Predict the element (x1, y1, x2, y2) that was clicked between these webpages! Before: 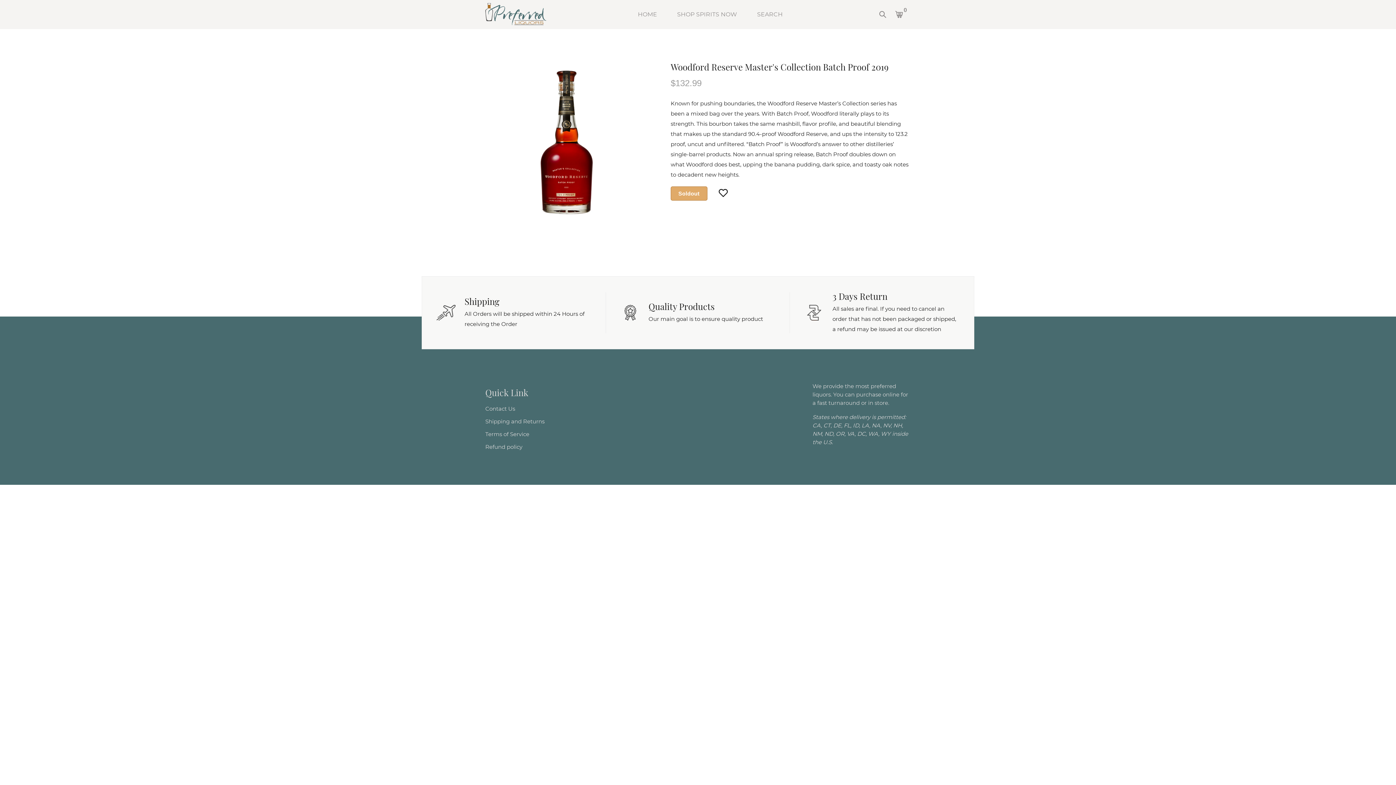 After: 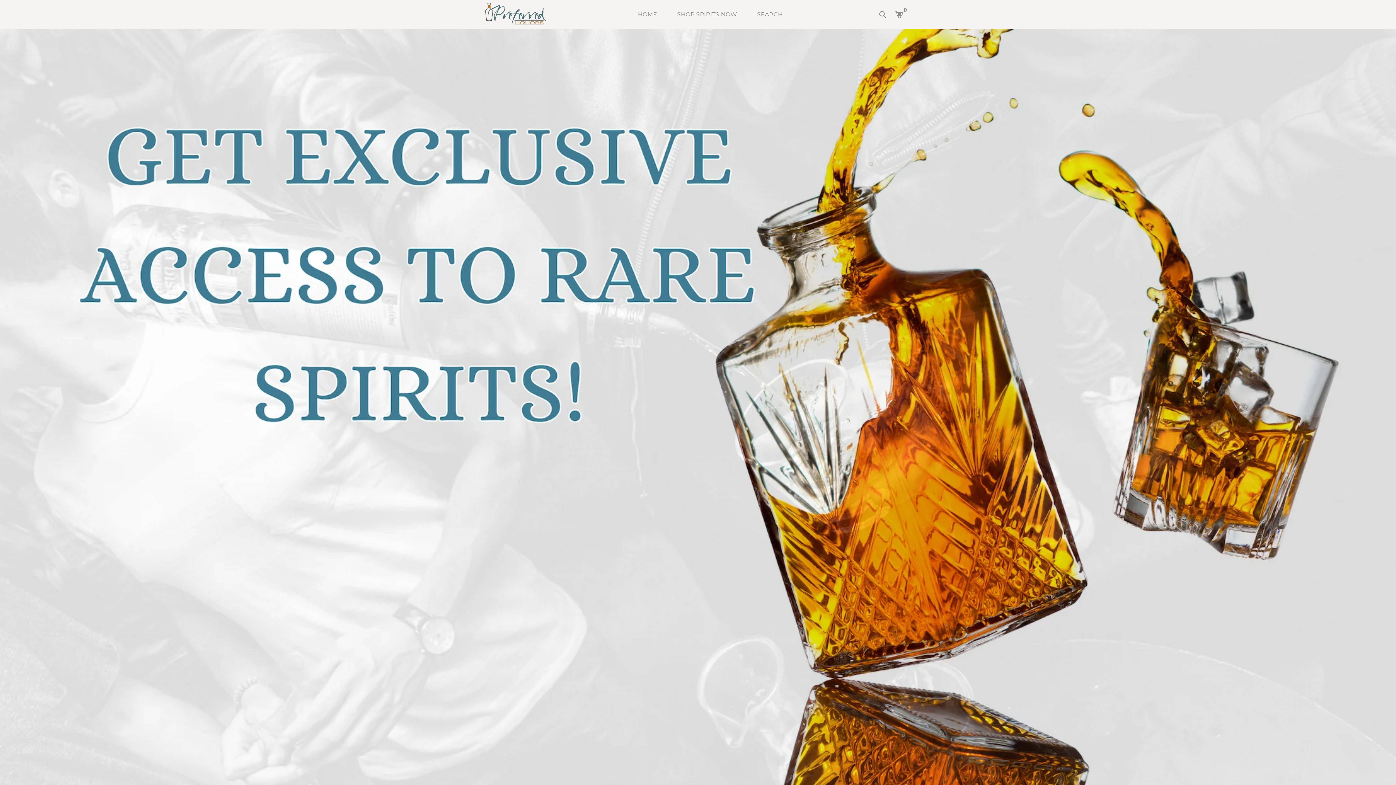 Action: bbox: (485, 2, 547, 26)